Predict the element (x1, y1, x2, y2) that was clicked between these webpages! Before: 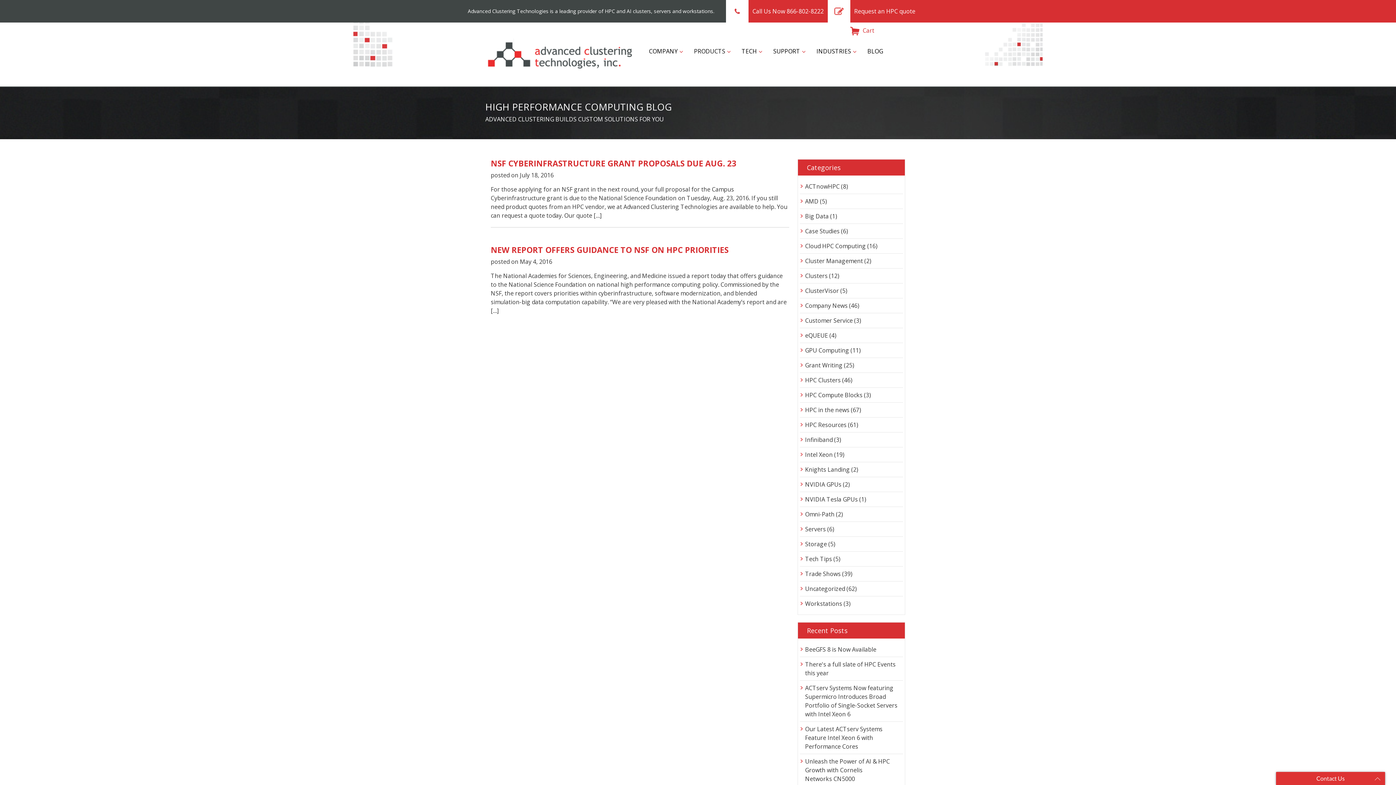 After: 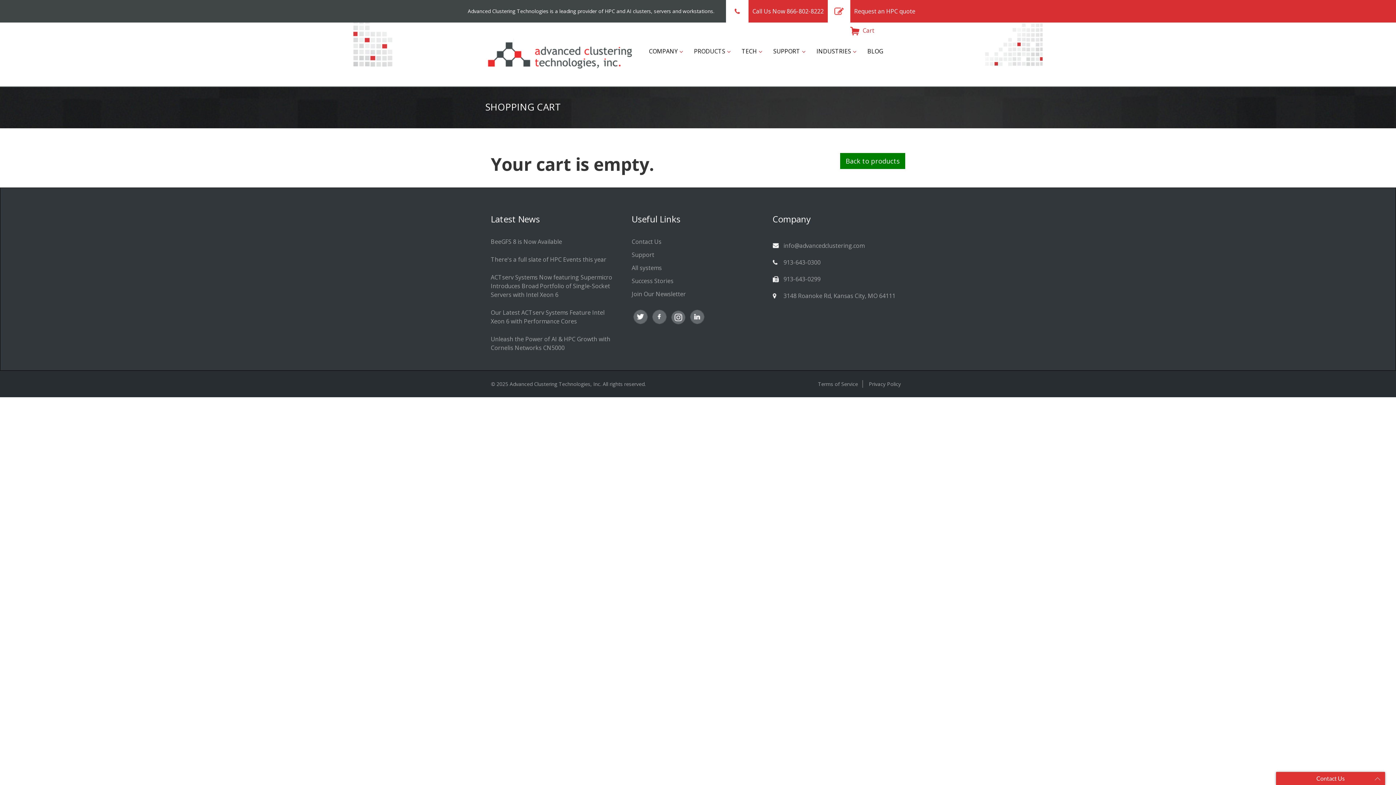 Action: label:  Cart bbox: (850, 26, 874, 34)